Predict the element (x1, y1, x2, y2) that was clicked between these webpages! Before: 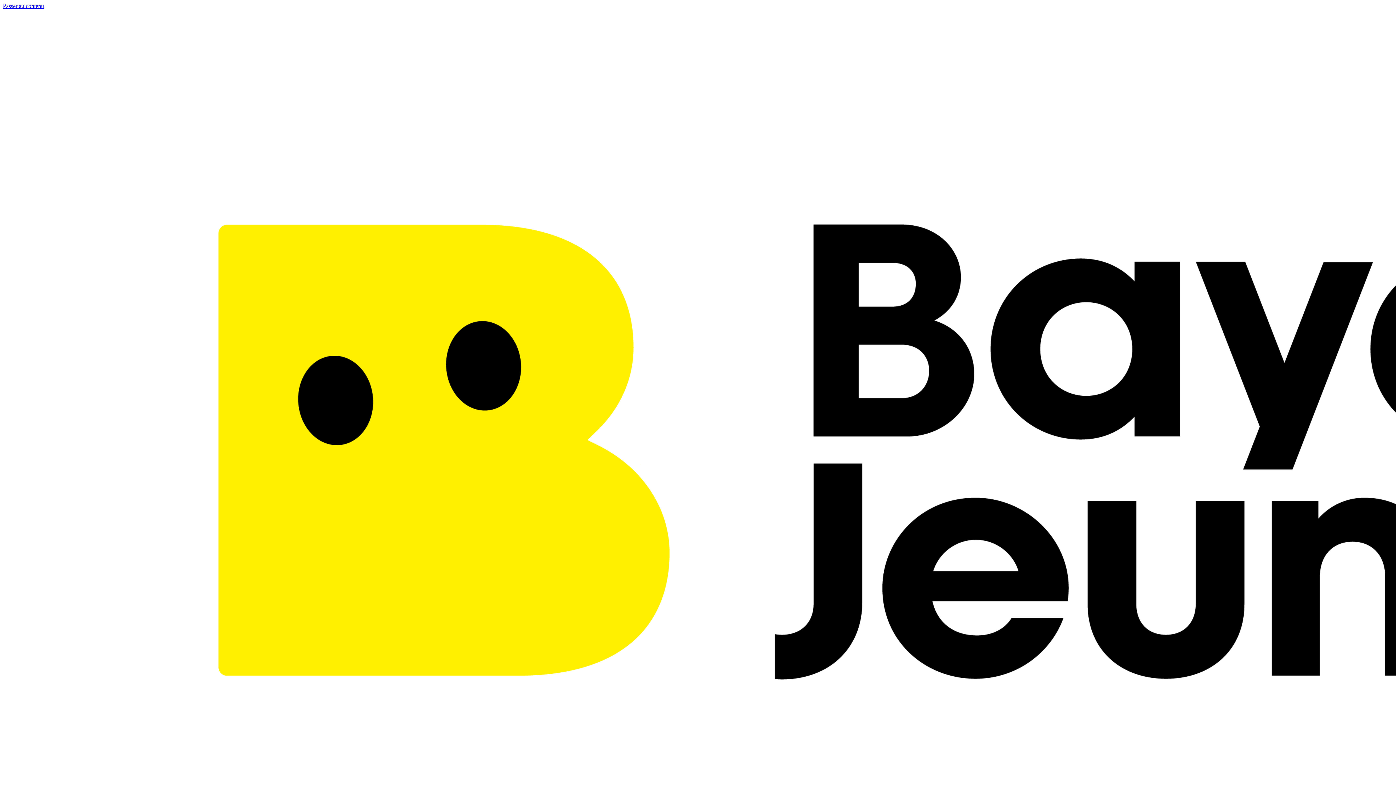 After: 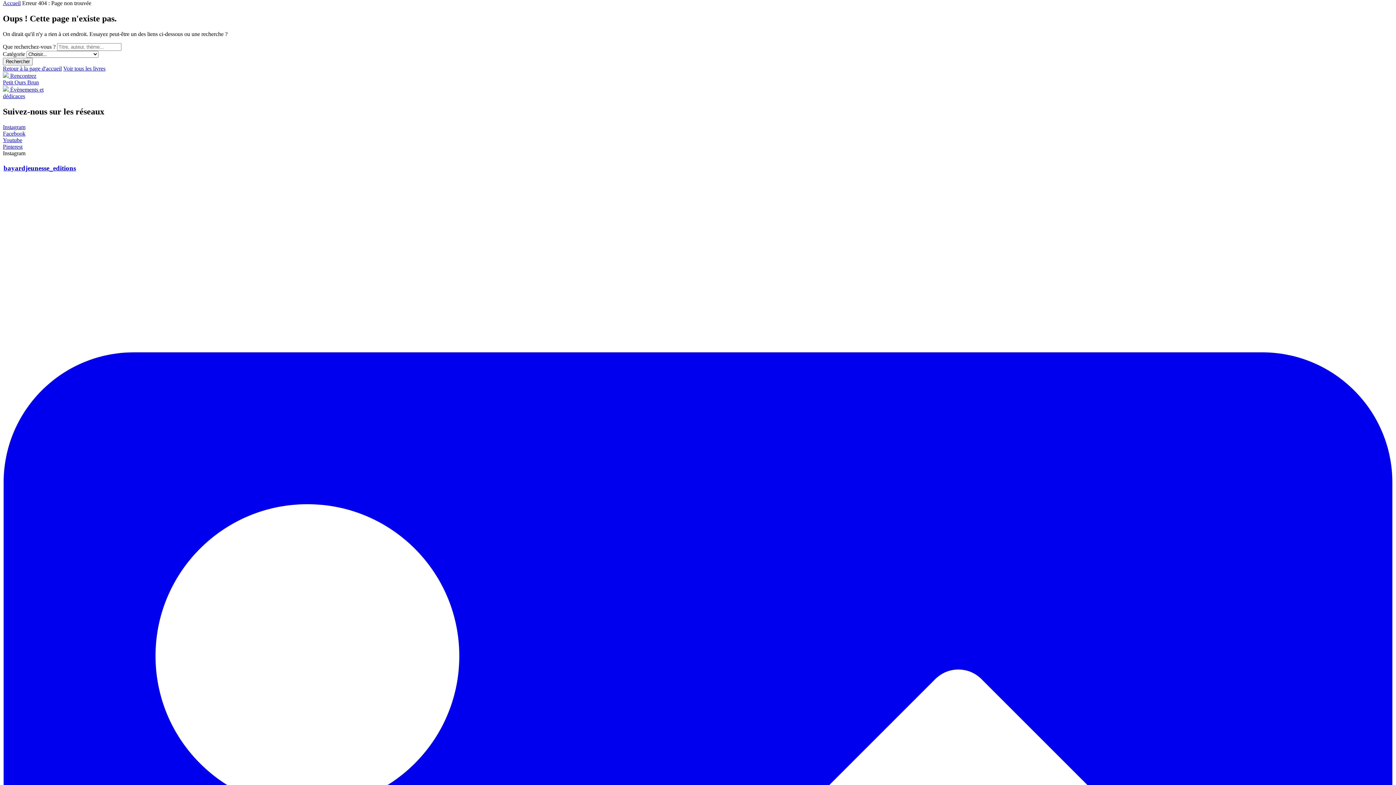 Action: label: Passer au contenu bbox: (2, 2, 44, 9)